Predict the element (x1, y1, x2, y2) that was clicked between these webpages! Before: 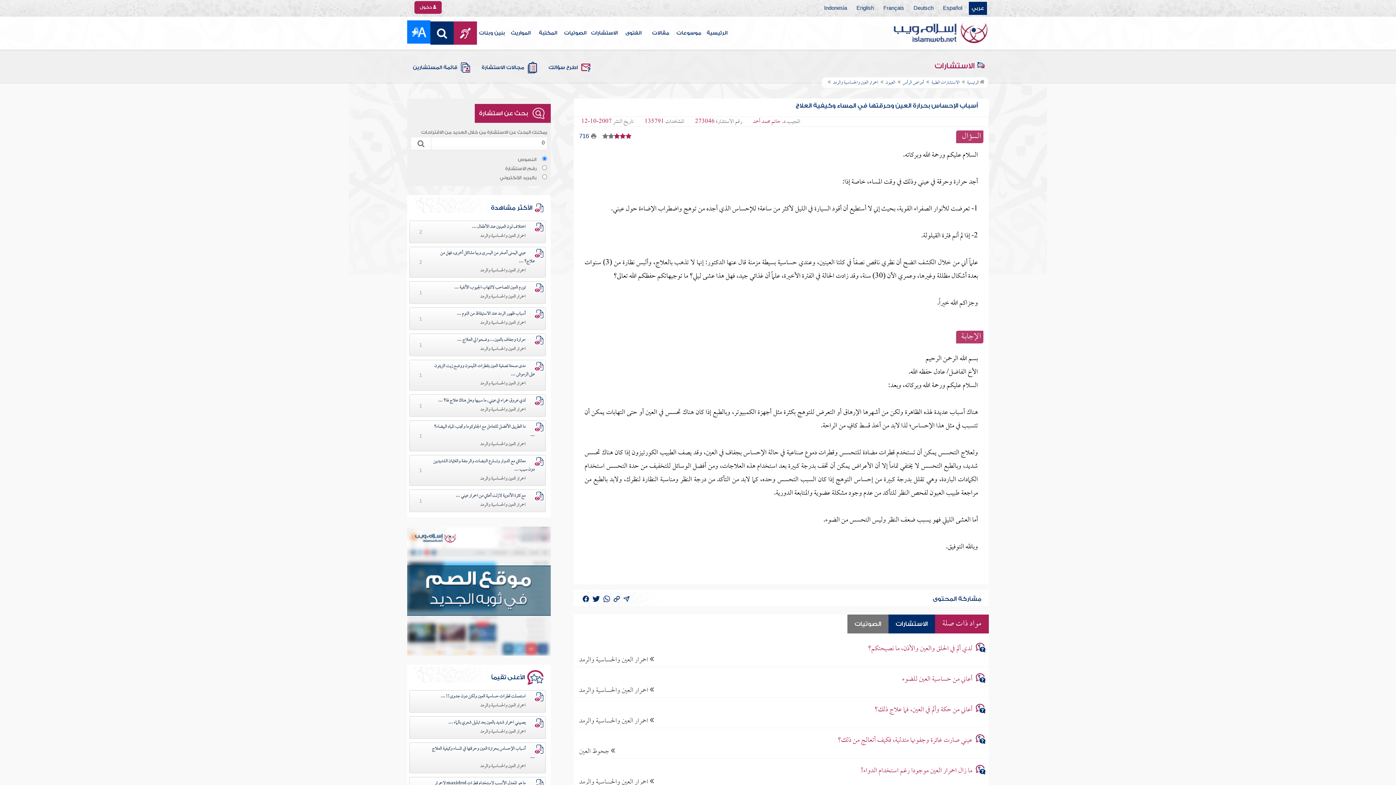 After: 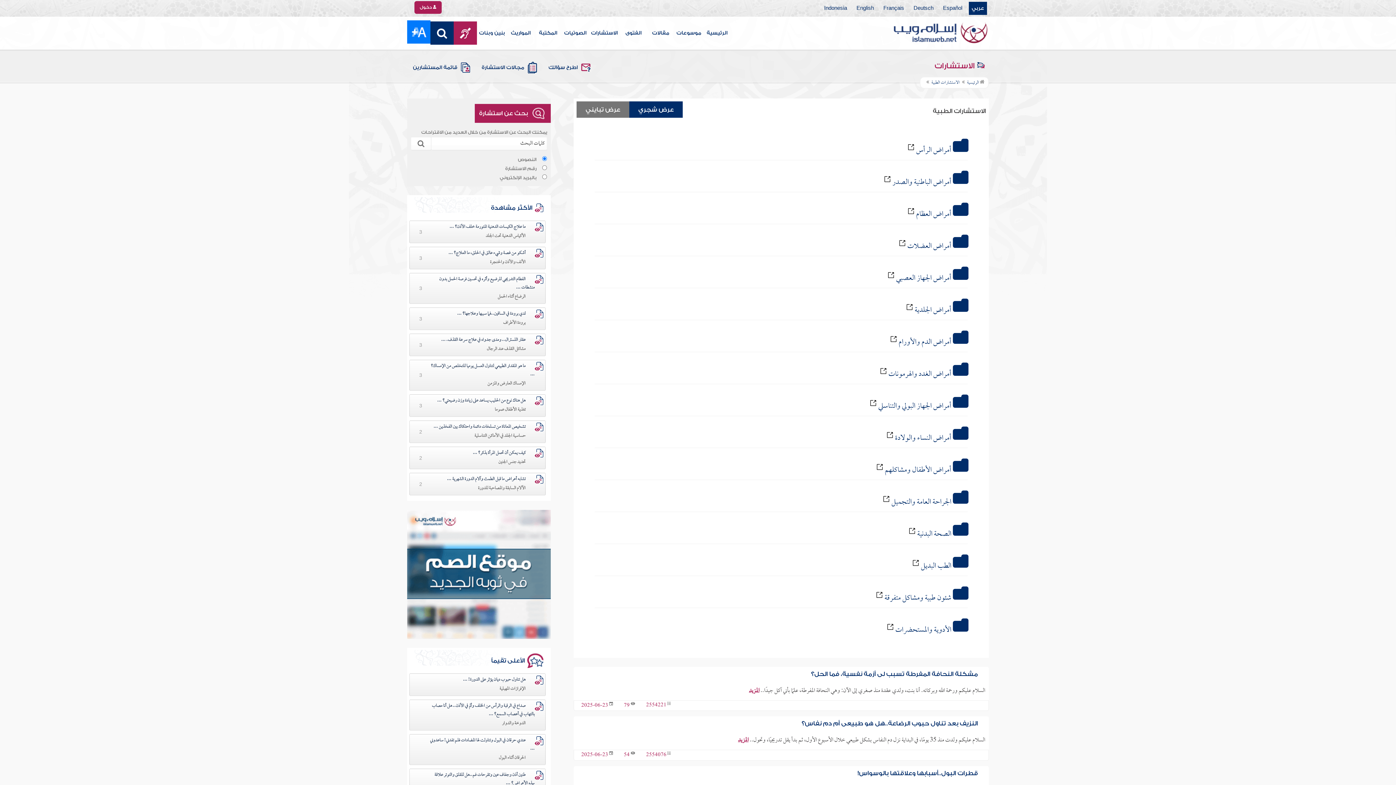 Action: bbox: (924, 78, 960, 87) label: الاستشارات الطبية